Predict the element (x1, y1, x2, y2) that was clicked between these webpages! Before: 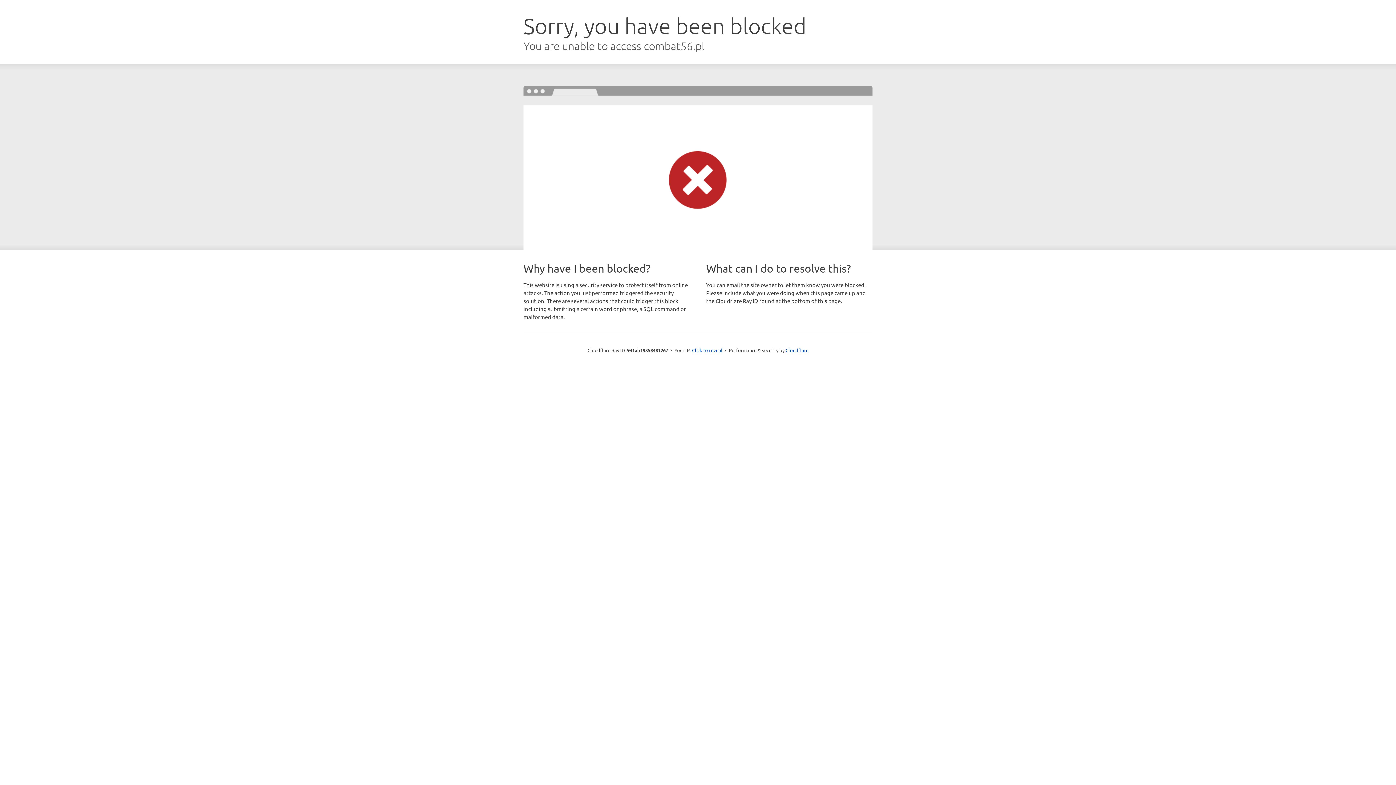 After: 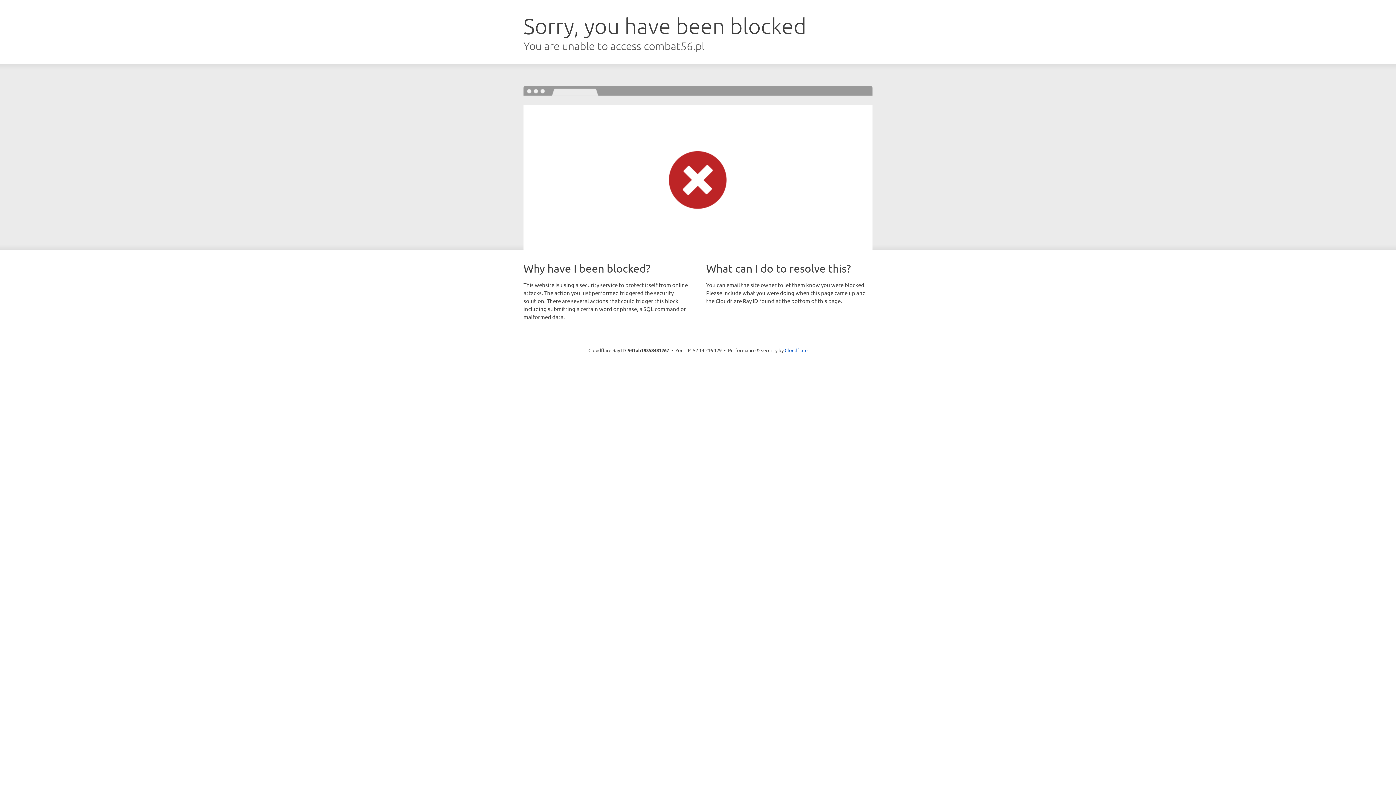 Action: label: Click to reveal bbox: (692, 346, 722, 353)